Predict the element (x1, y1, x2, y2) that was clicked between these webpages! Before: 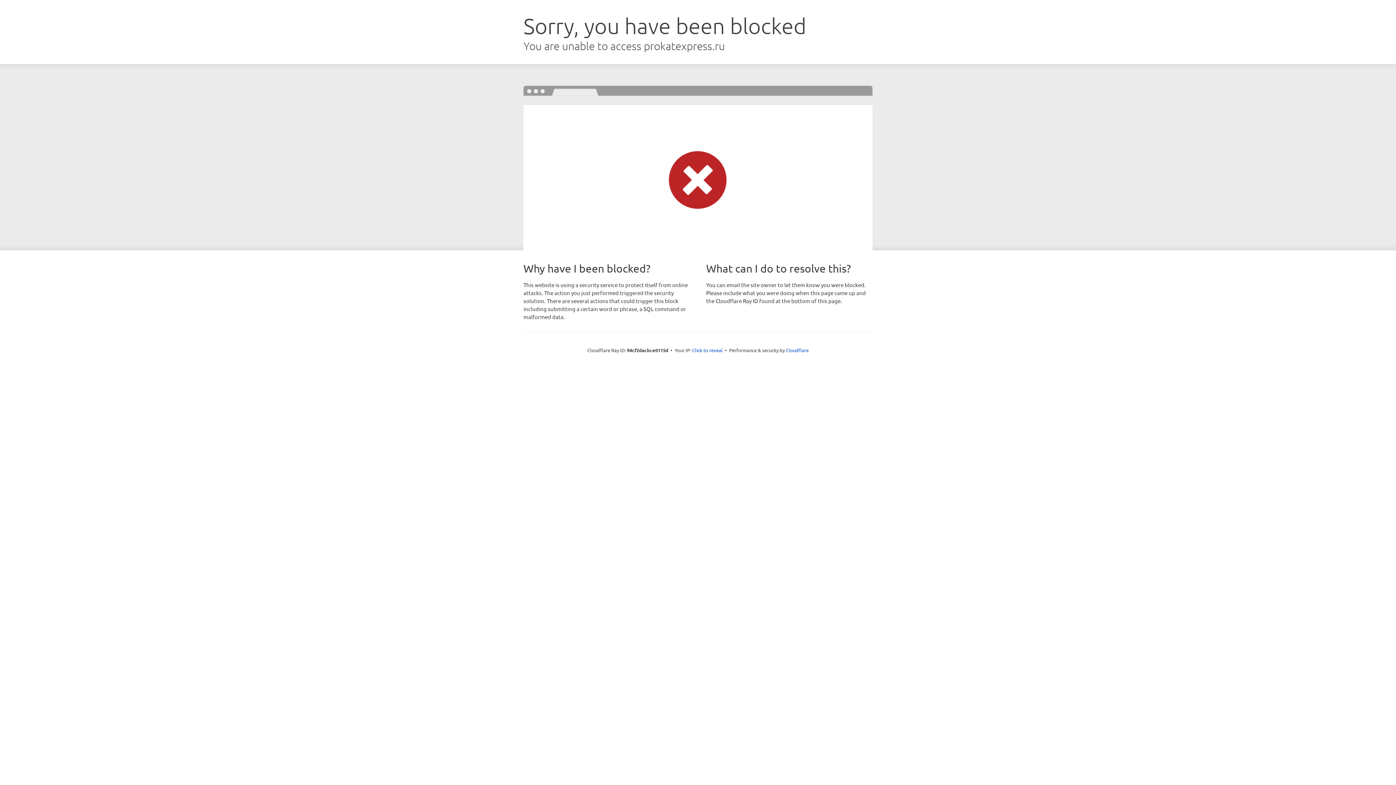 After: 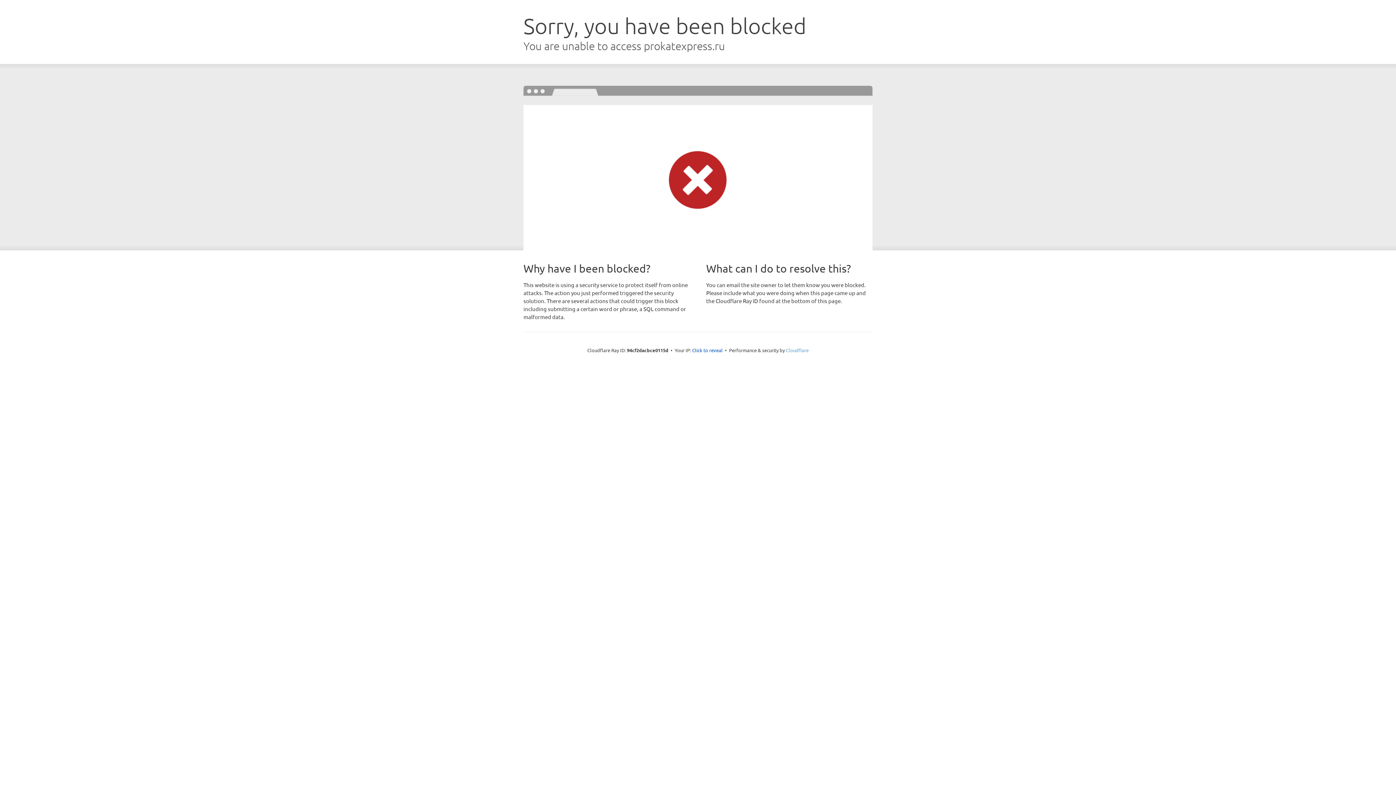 Action: bbox: (786, 347, 808, 353) label: Cloudflare